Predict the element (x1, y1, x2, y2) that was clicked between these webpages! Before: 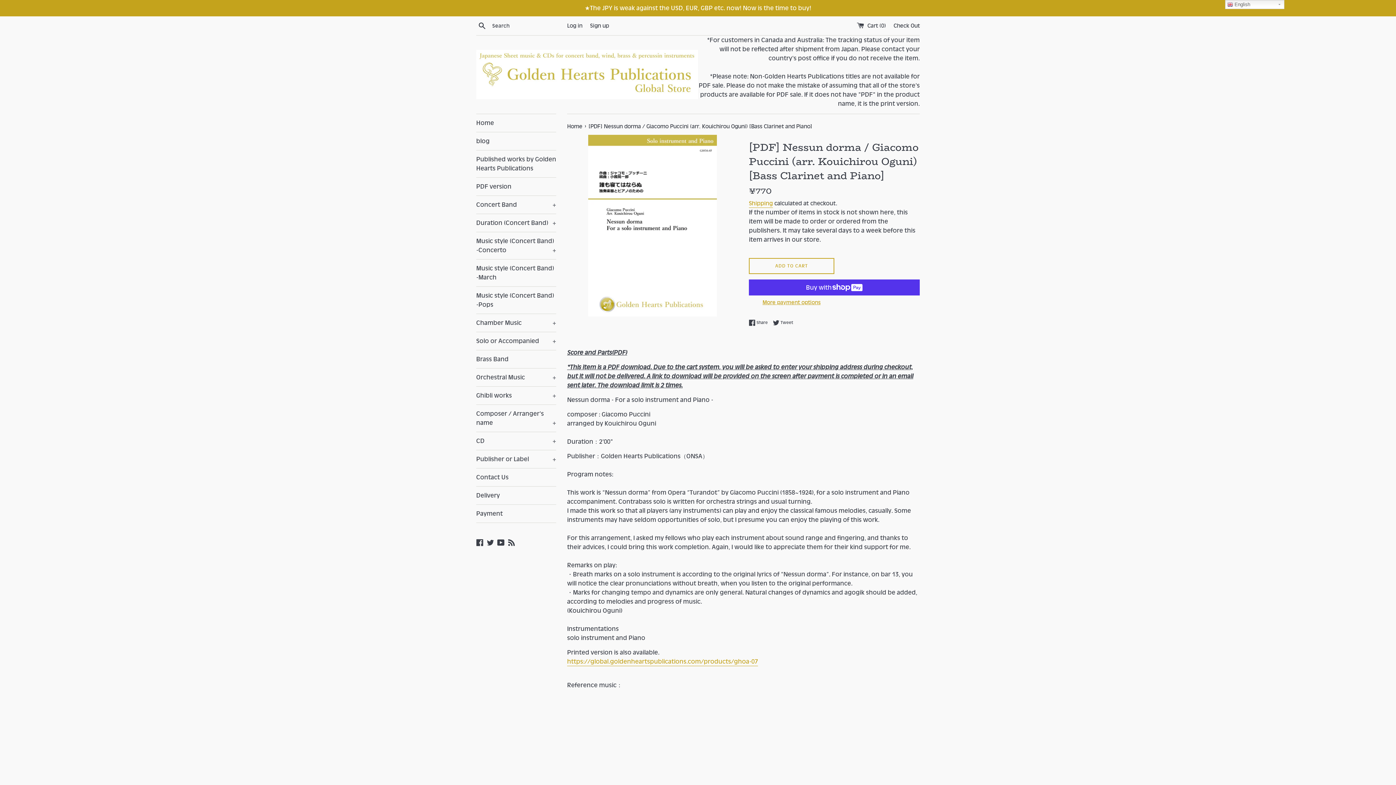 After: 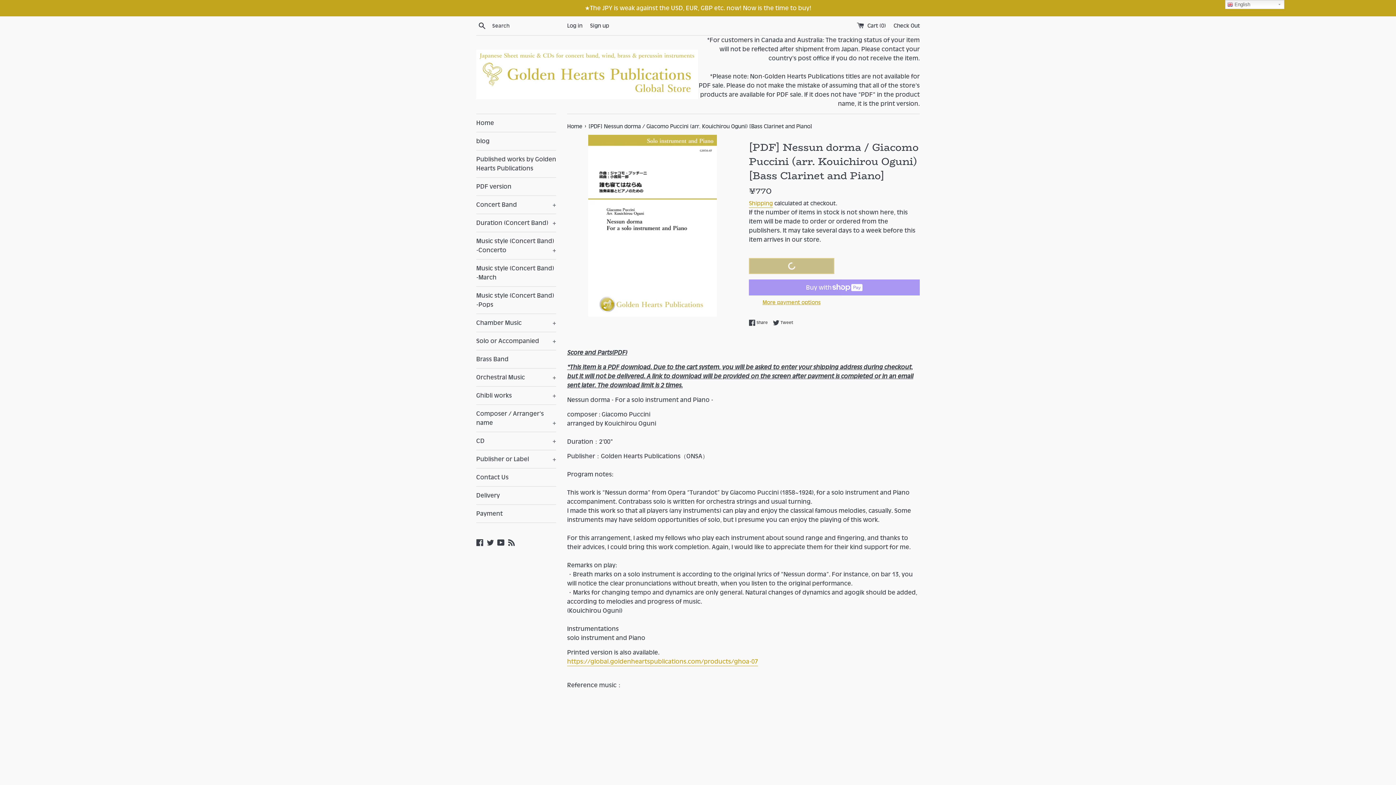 Action: bbox: (749, 258, 834, 274) label: ADD TO CART